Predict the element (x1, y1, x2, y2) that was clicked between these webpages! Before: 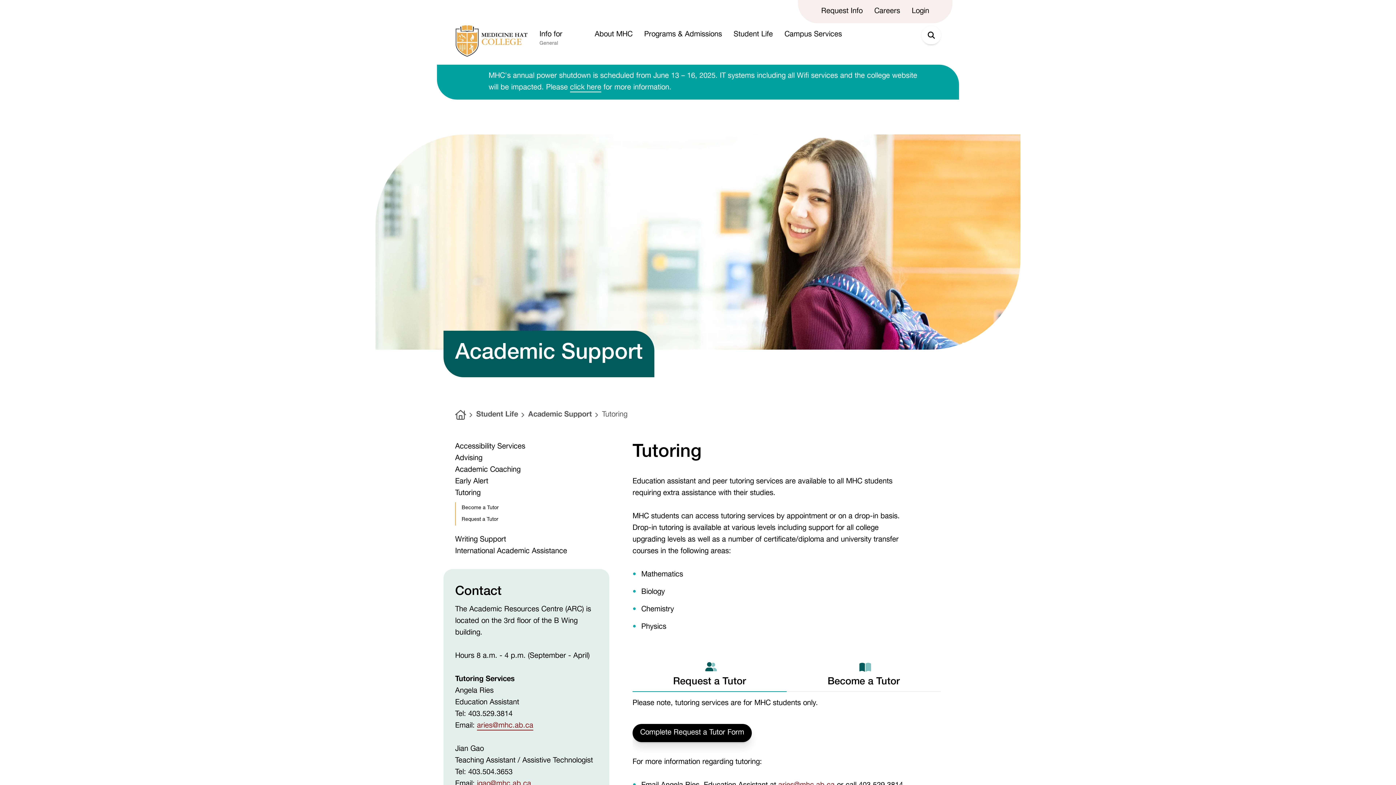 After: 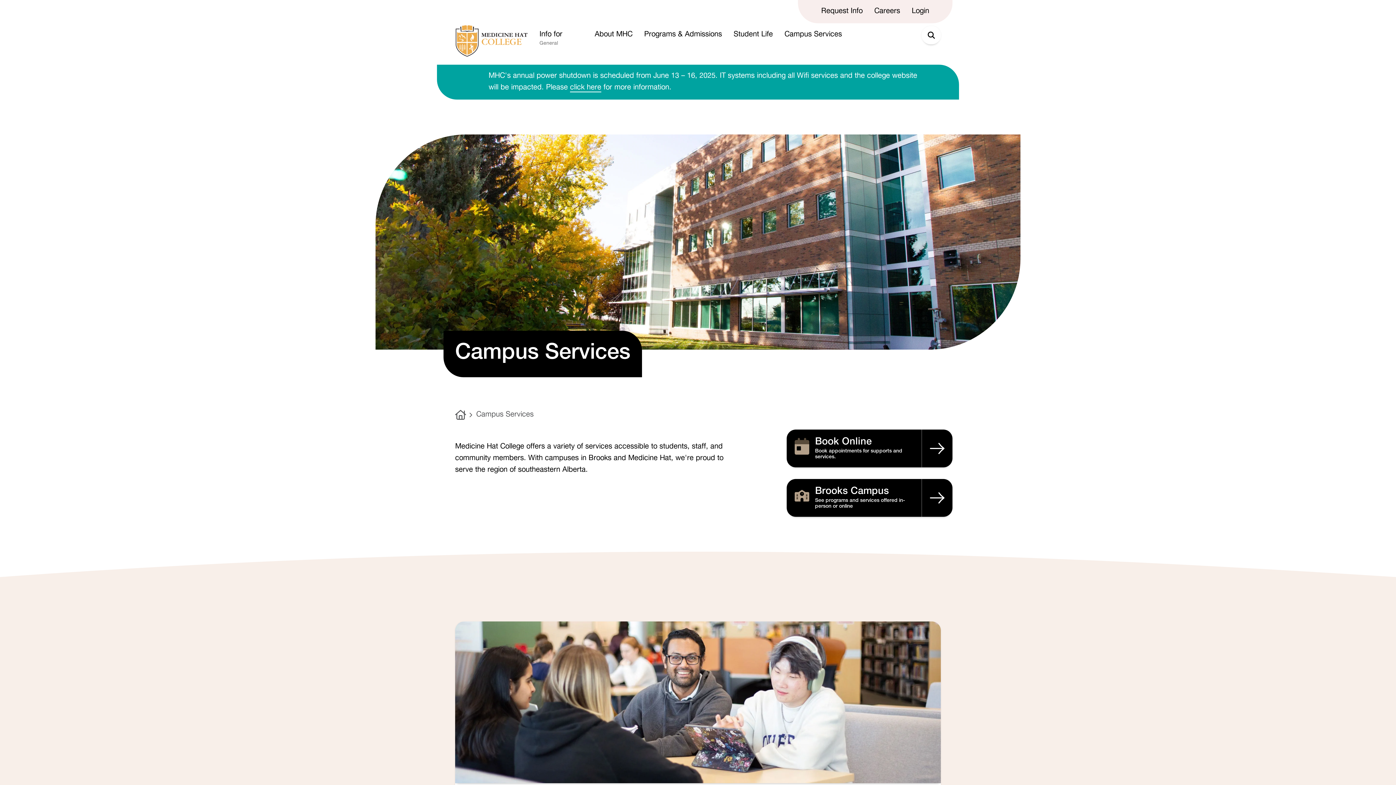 Action: label: Campus Services bbox: (784, 29, 842, 40)